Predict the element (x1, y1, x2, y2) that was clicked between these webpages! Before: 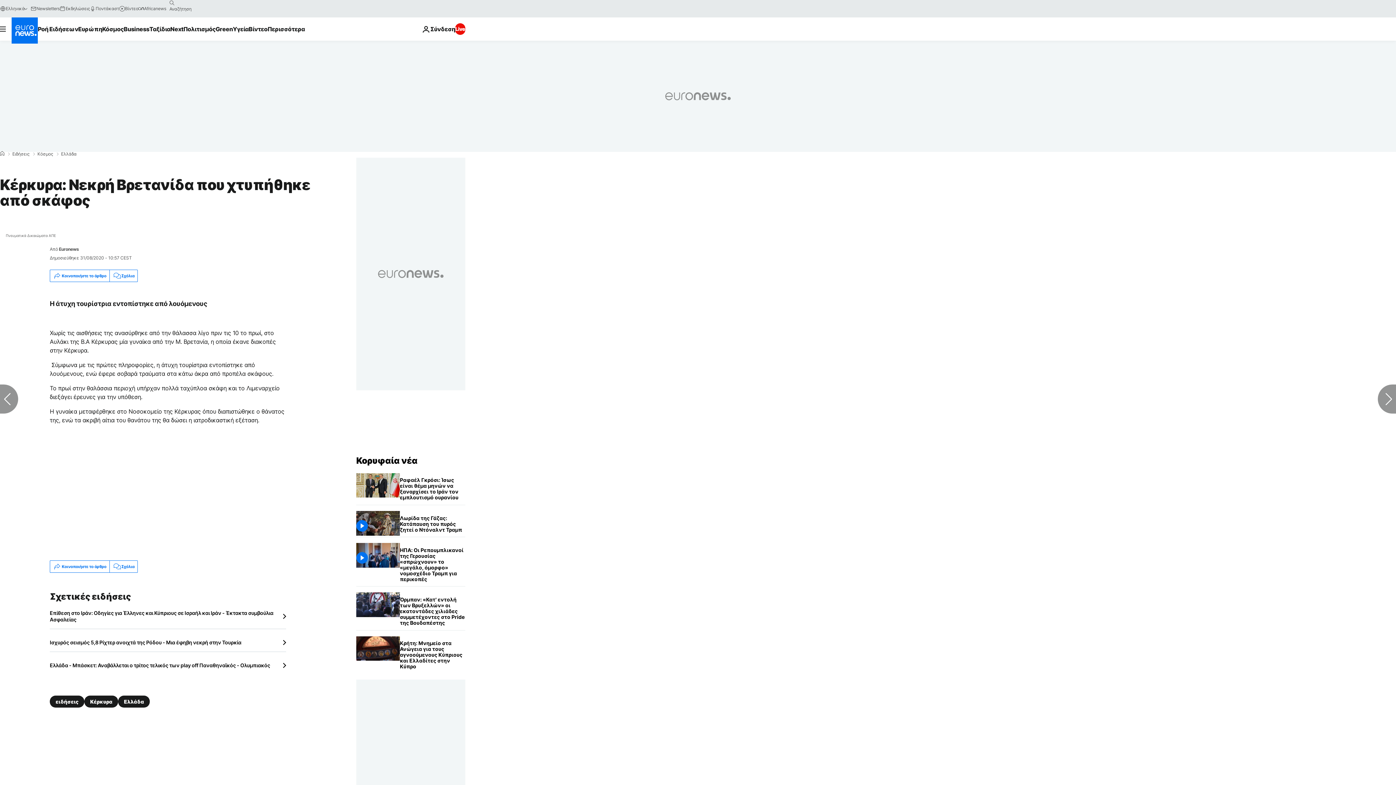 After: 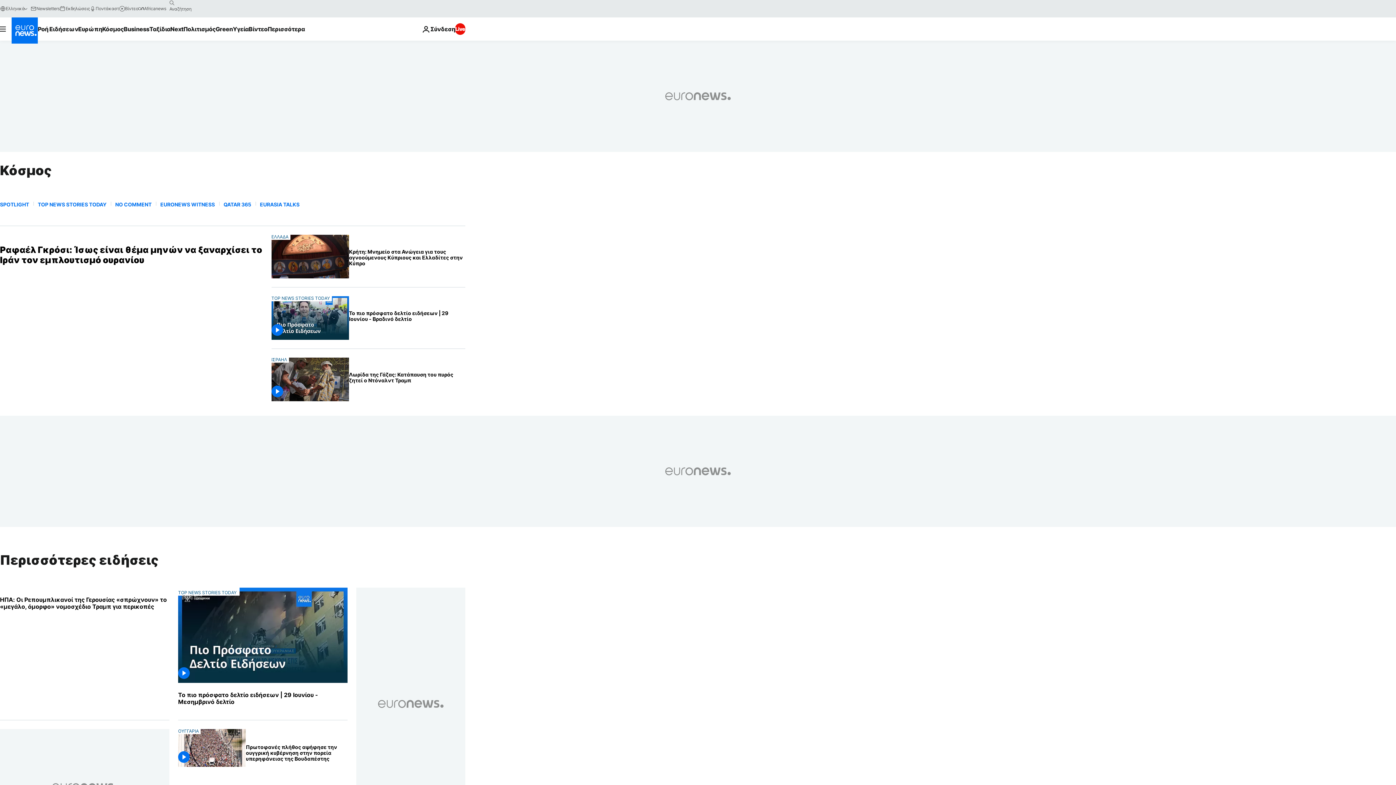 Action: bbox: (37, 152, 53, 156) label: Κόσμος